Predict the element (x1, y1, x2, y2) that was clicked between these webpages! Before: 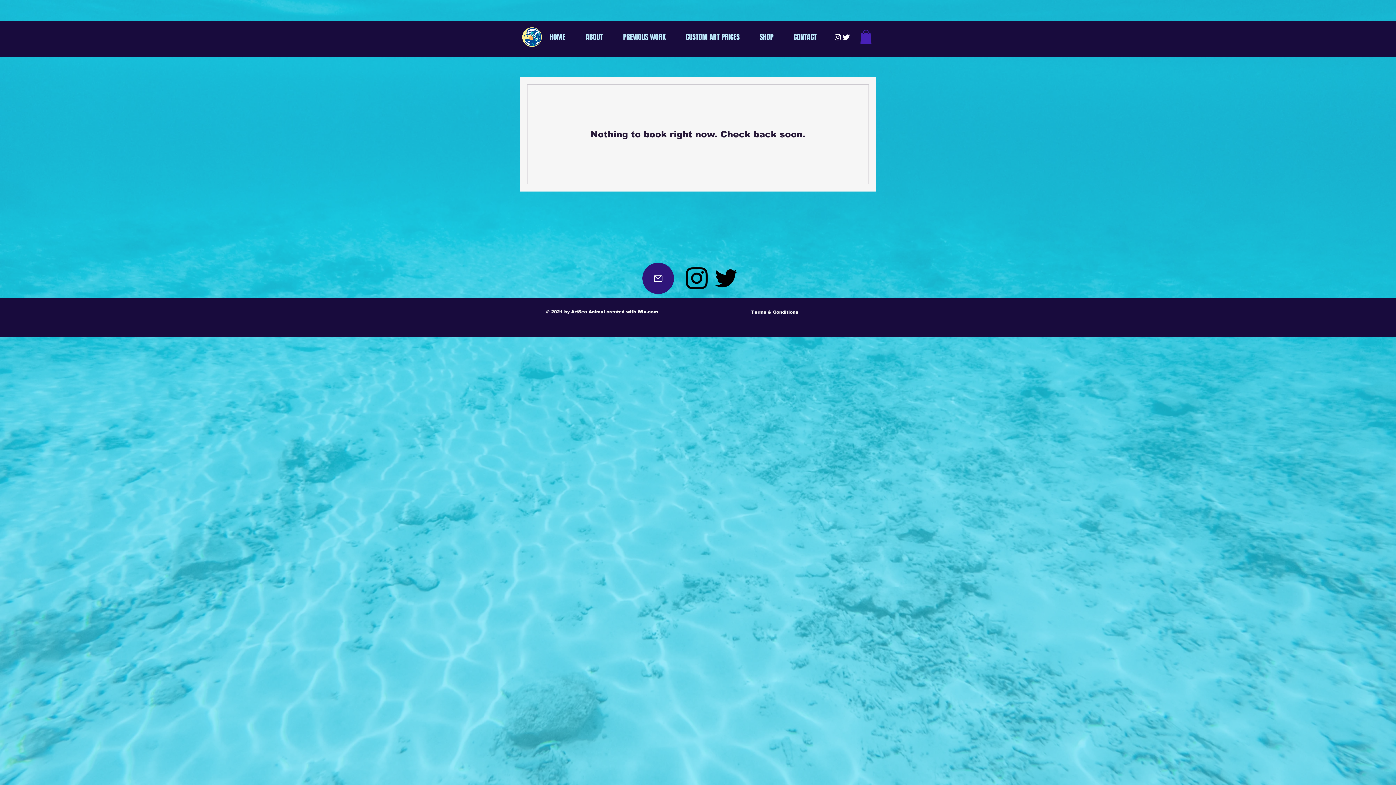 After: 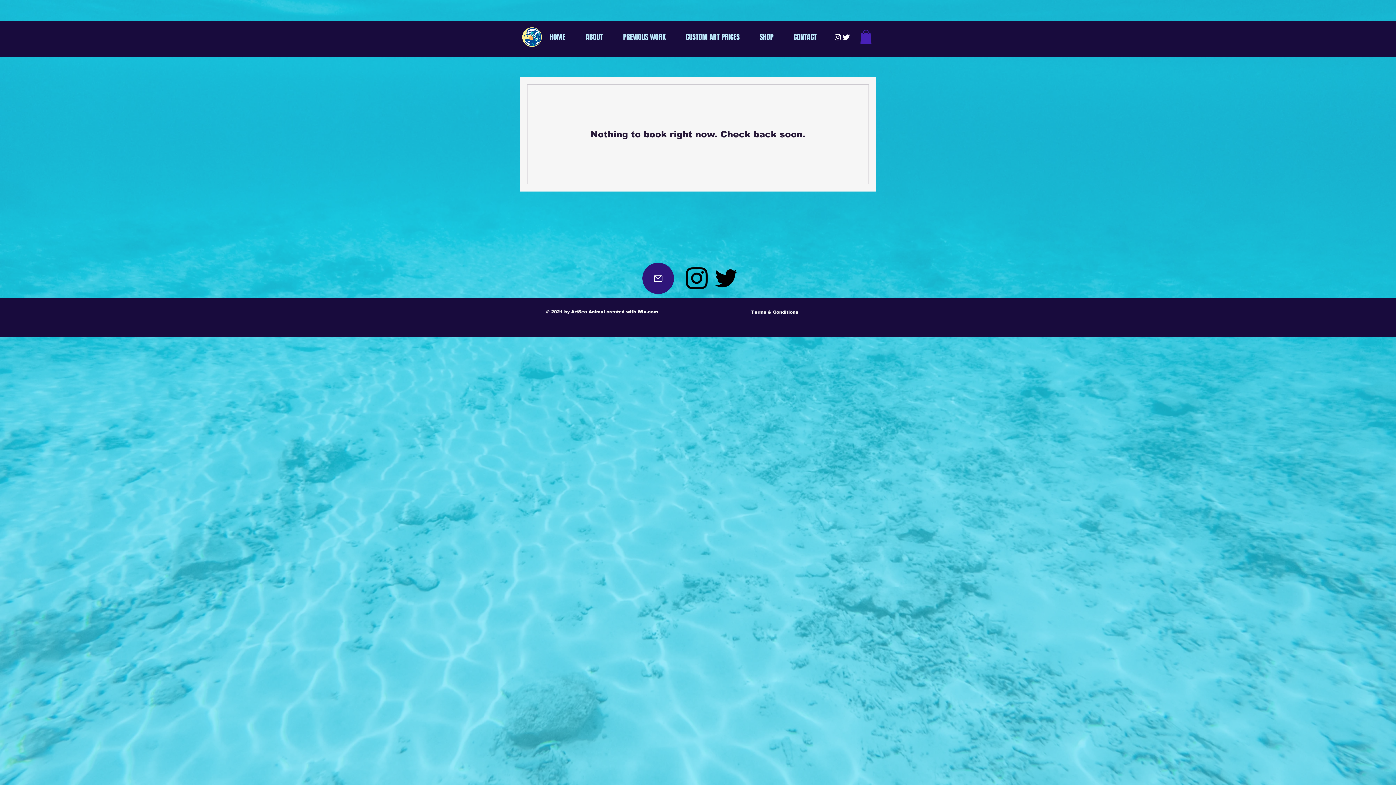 Action: bbox: (711, 263, 741, 293) label: Twitter